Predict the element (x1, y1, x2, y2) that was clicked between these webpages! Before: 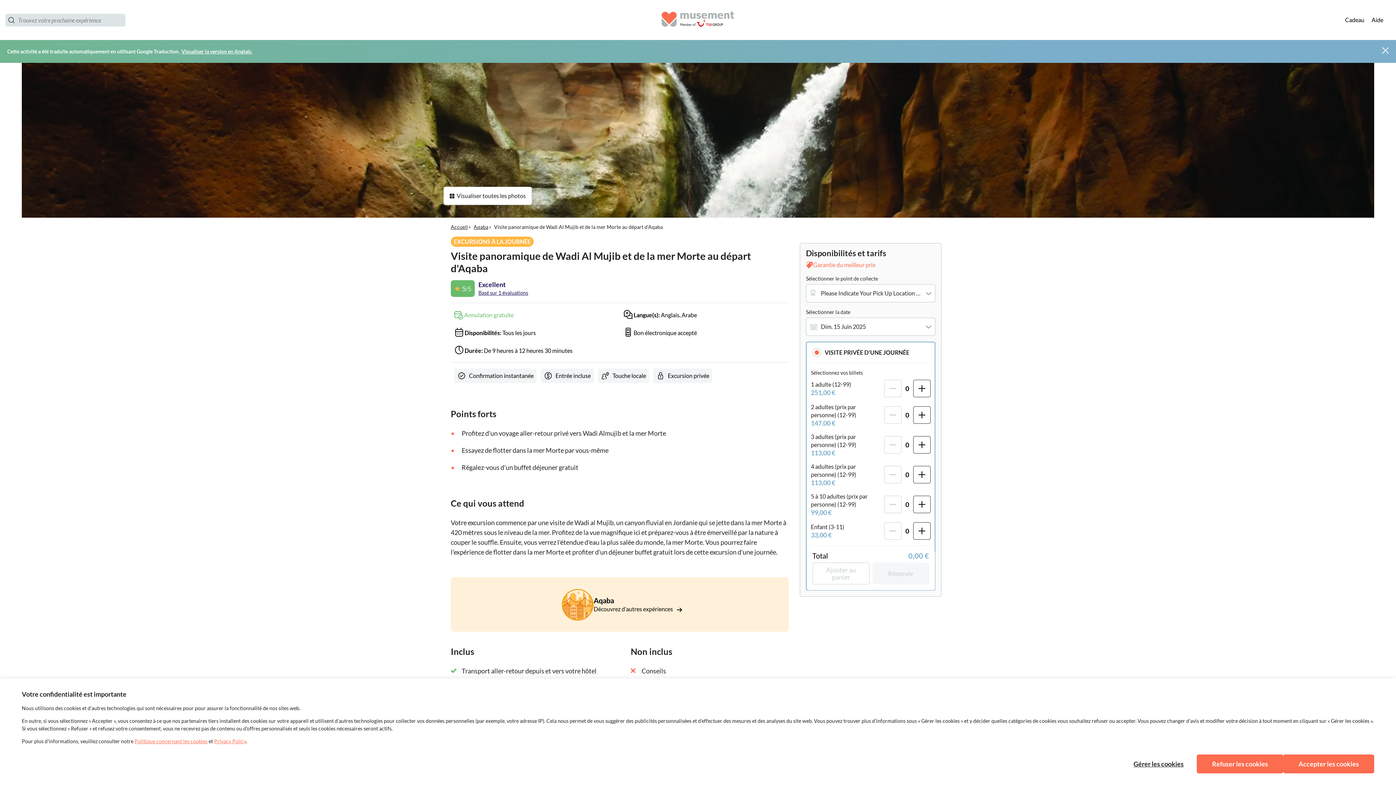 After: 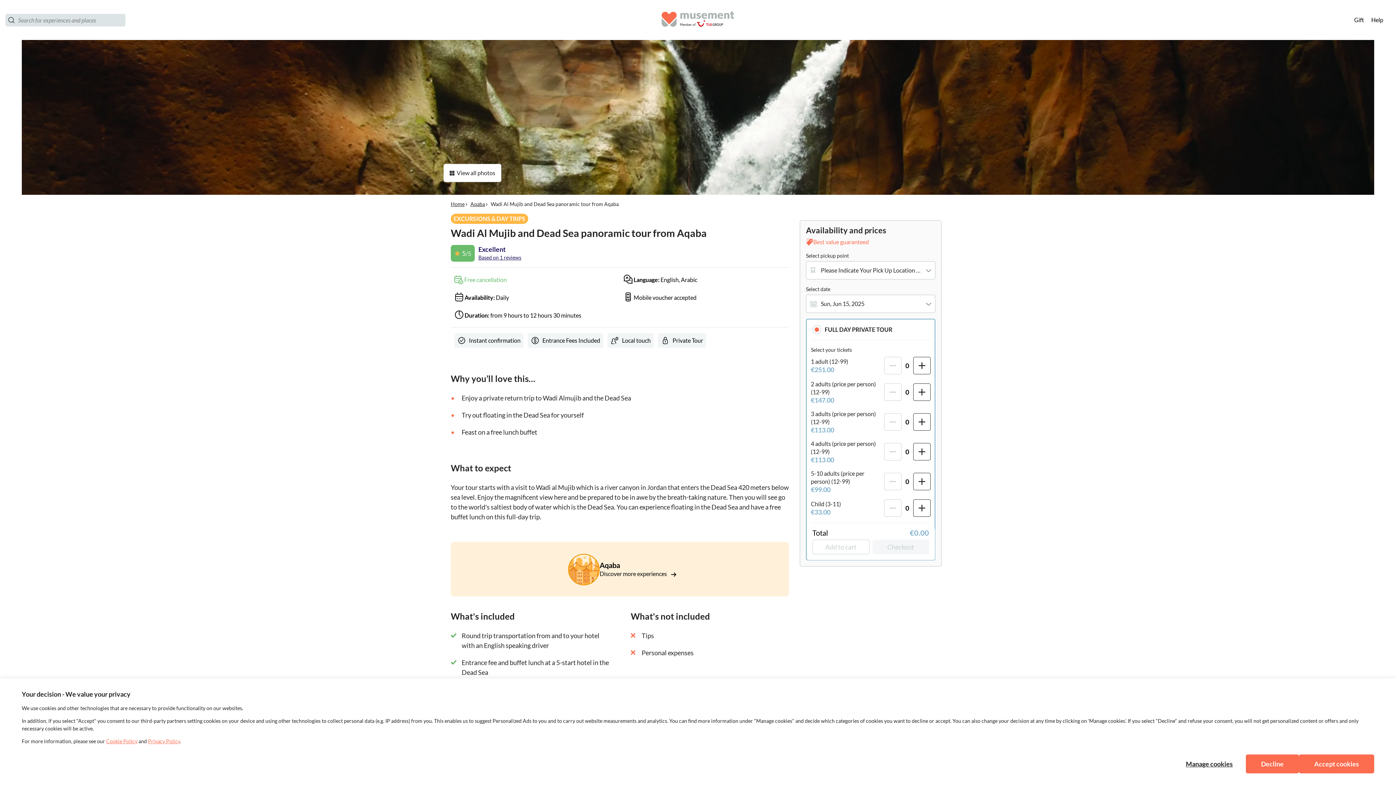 Action: bbox: (181, 47, 252, 55) label: Visualiser la version en Anglais.